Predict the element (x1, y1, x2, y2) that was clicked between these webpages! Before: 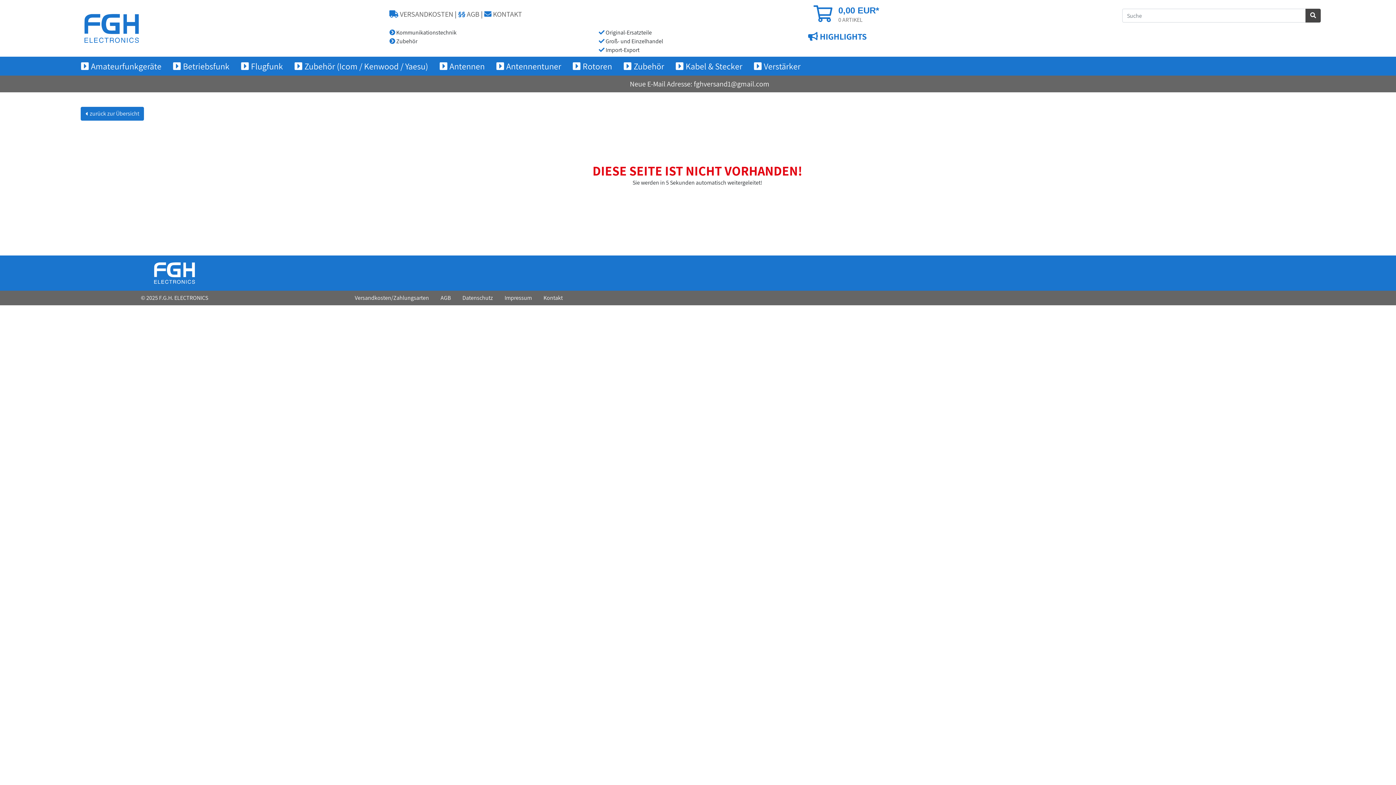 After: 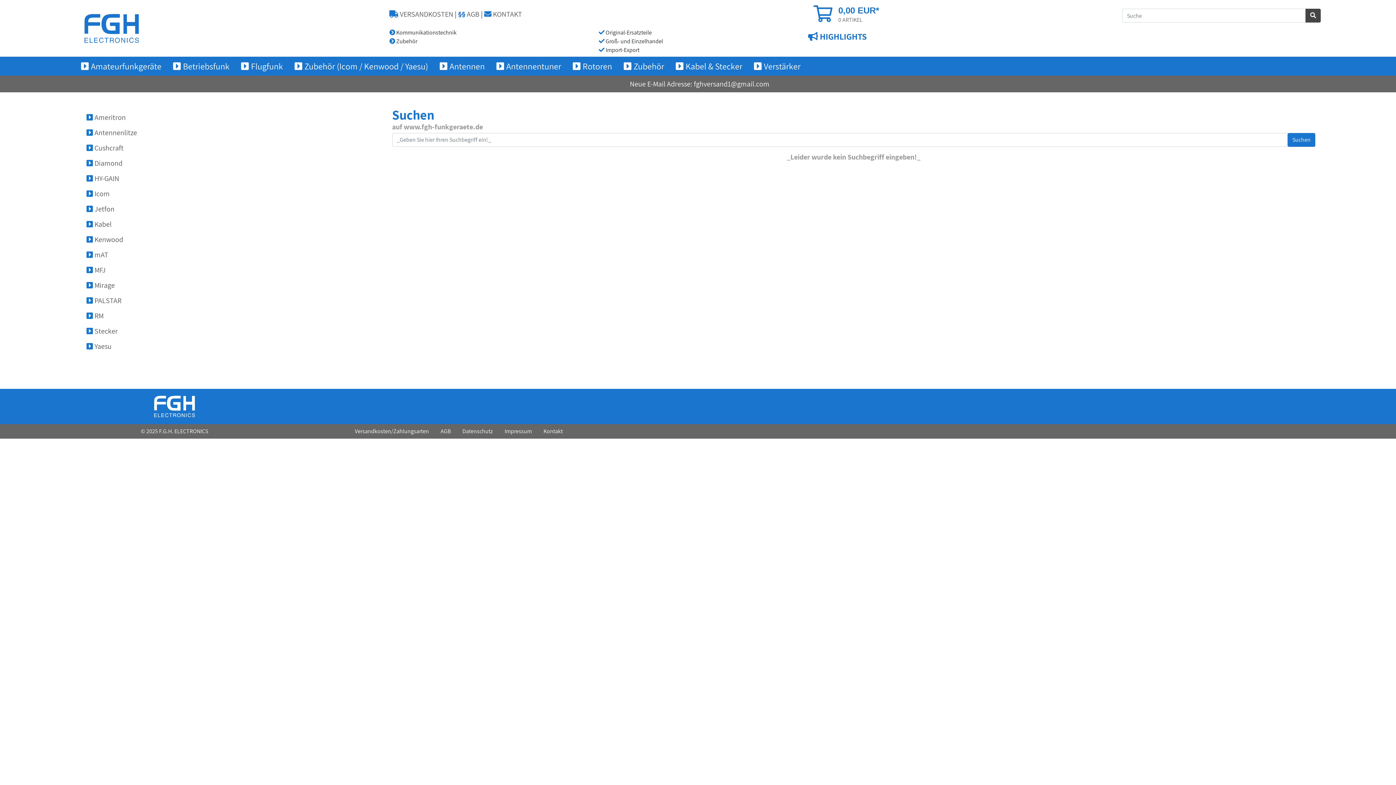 Action: bbox: (1305, 8, 1321, 22)